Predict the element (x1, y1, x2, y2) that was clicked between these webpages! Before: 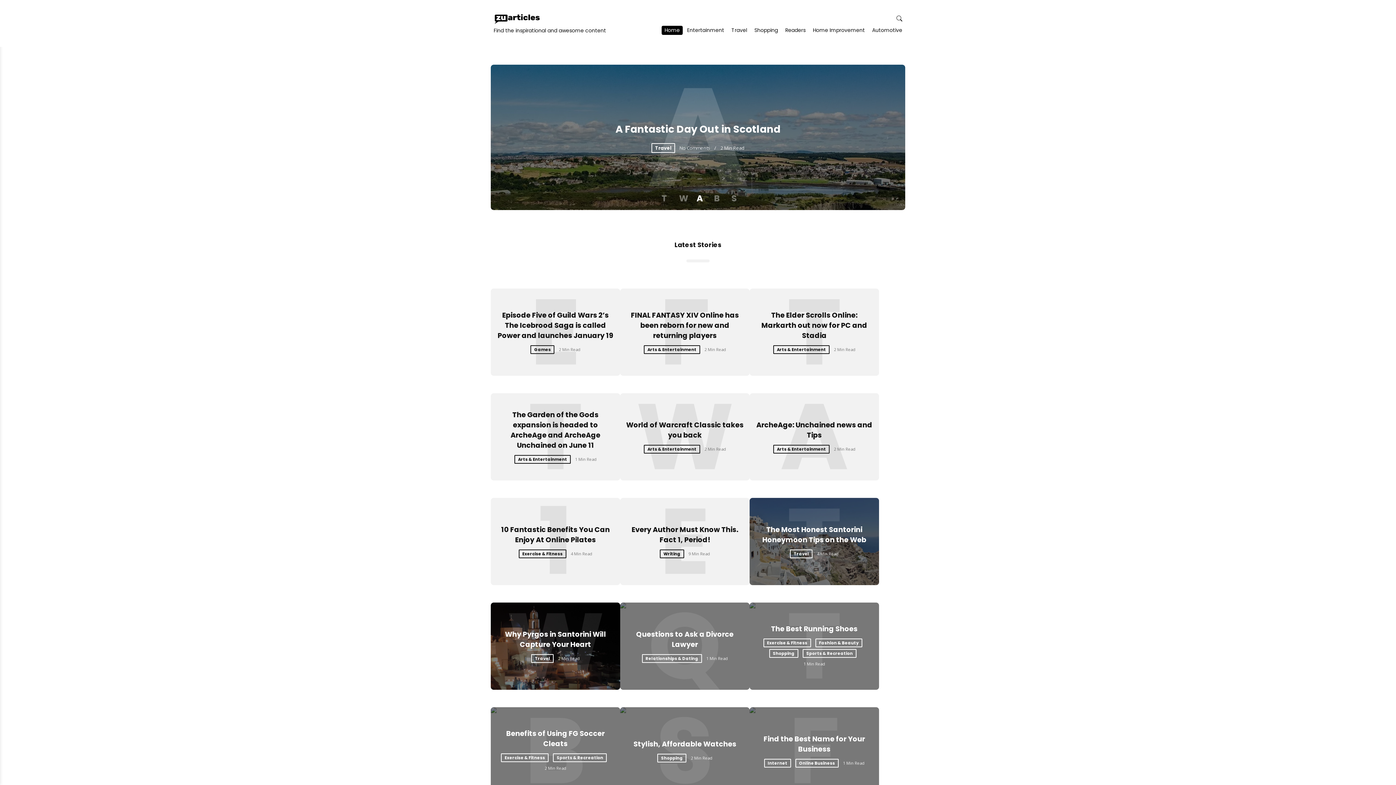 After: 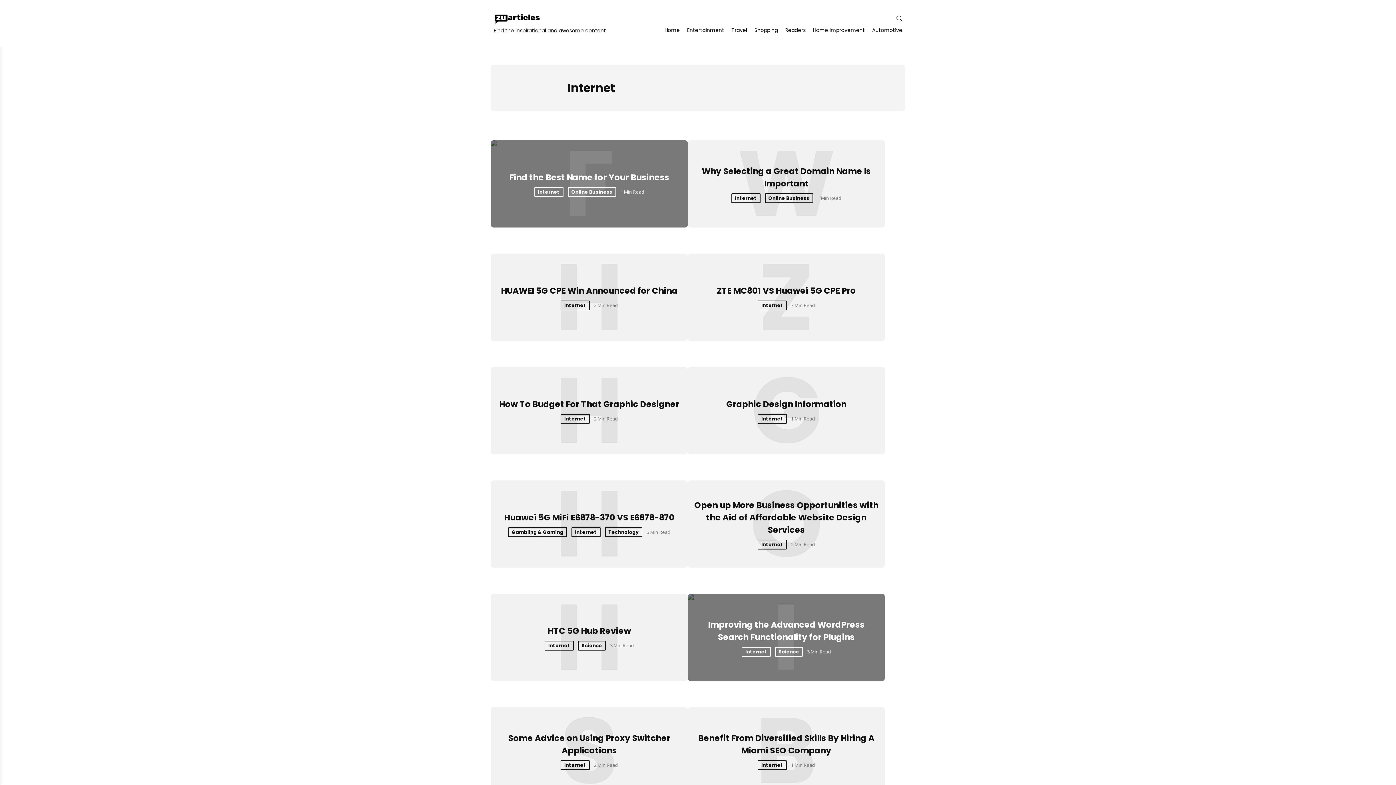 Action: label: Internet bbox: (764, 759, 791, 767)